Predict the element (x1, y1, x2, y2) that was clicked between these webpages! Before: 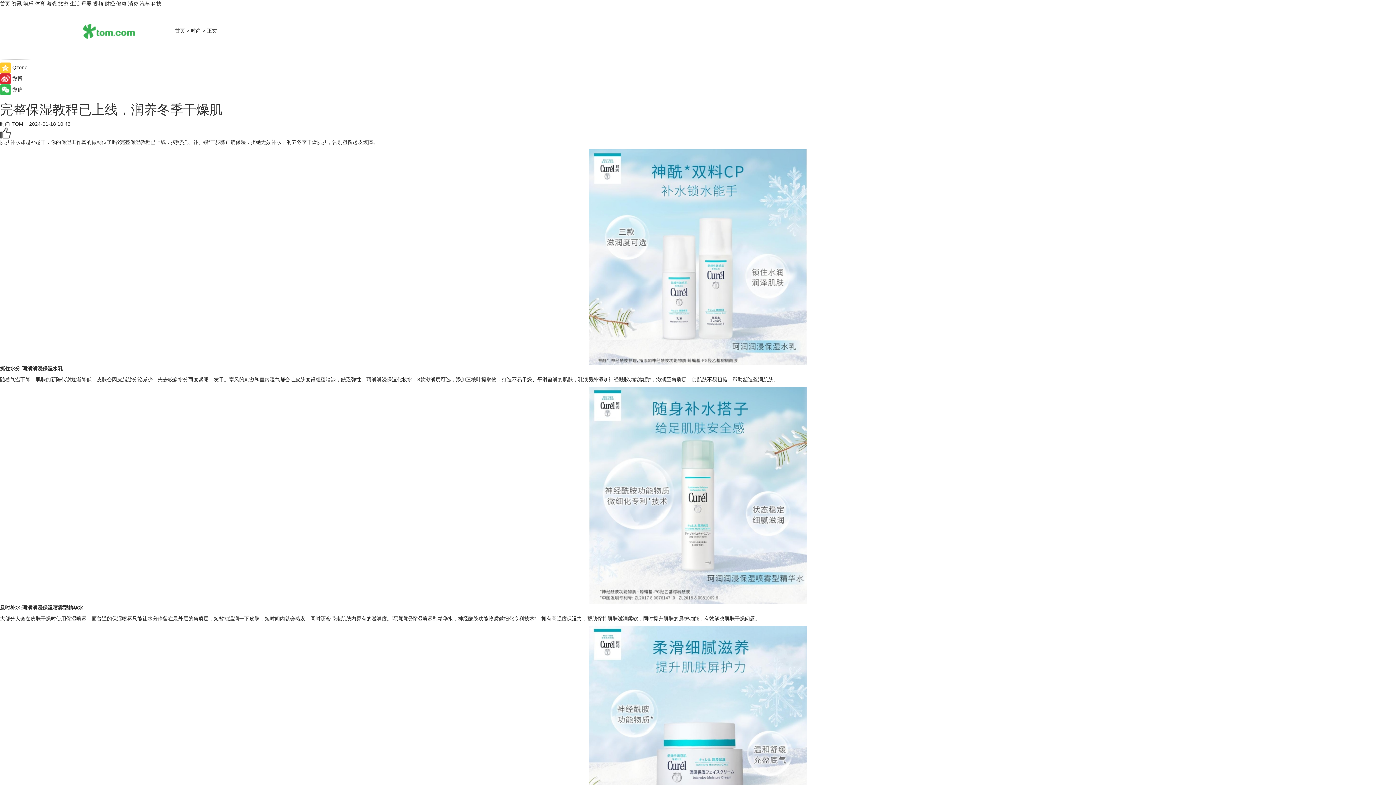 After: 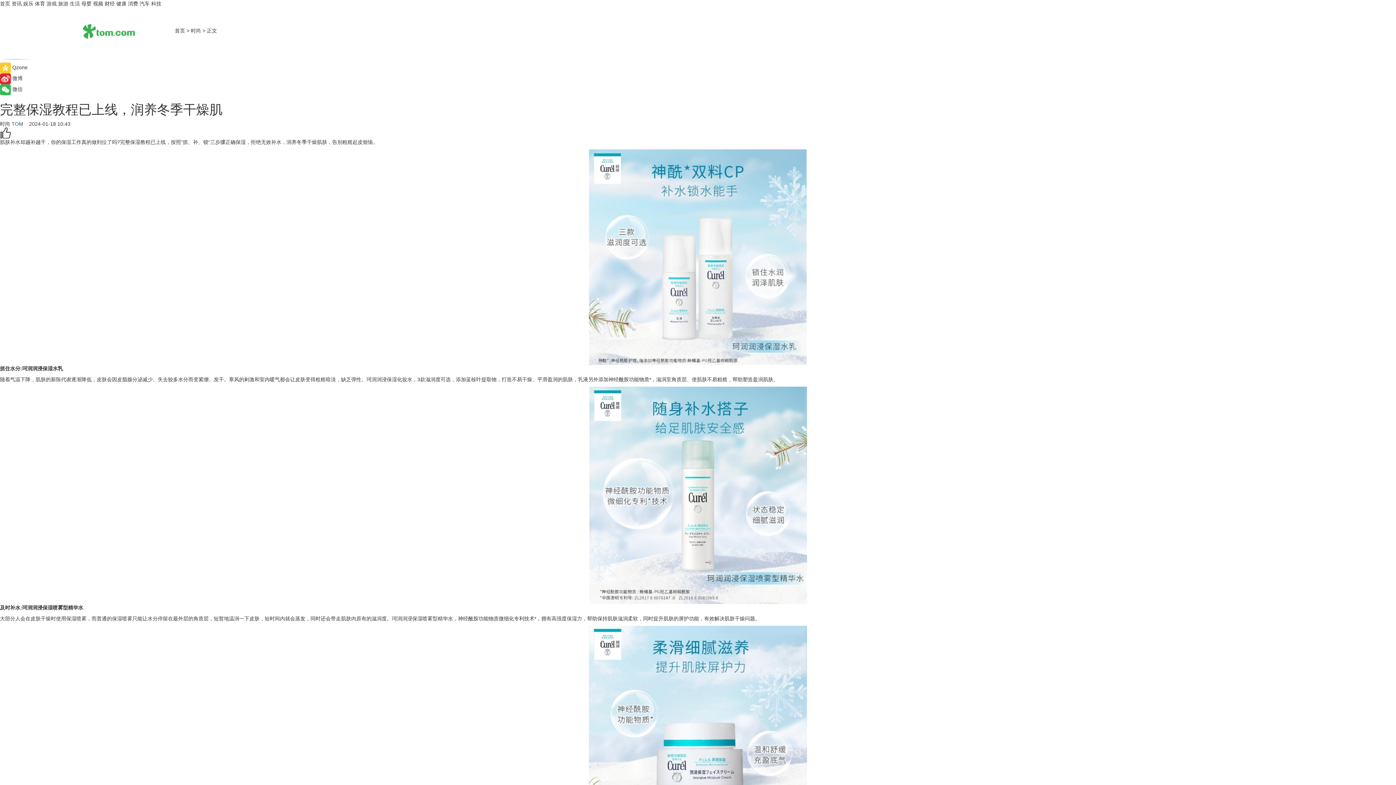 Action: bbox: (11, 121, 27, 126) label: TOM   